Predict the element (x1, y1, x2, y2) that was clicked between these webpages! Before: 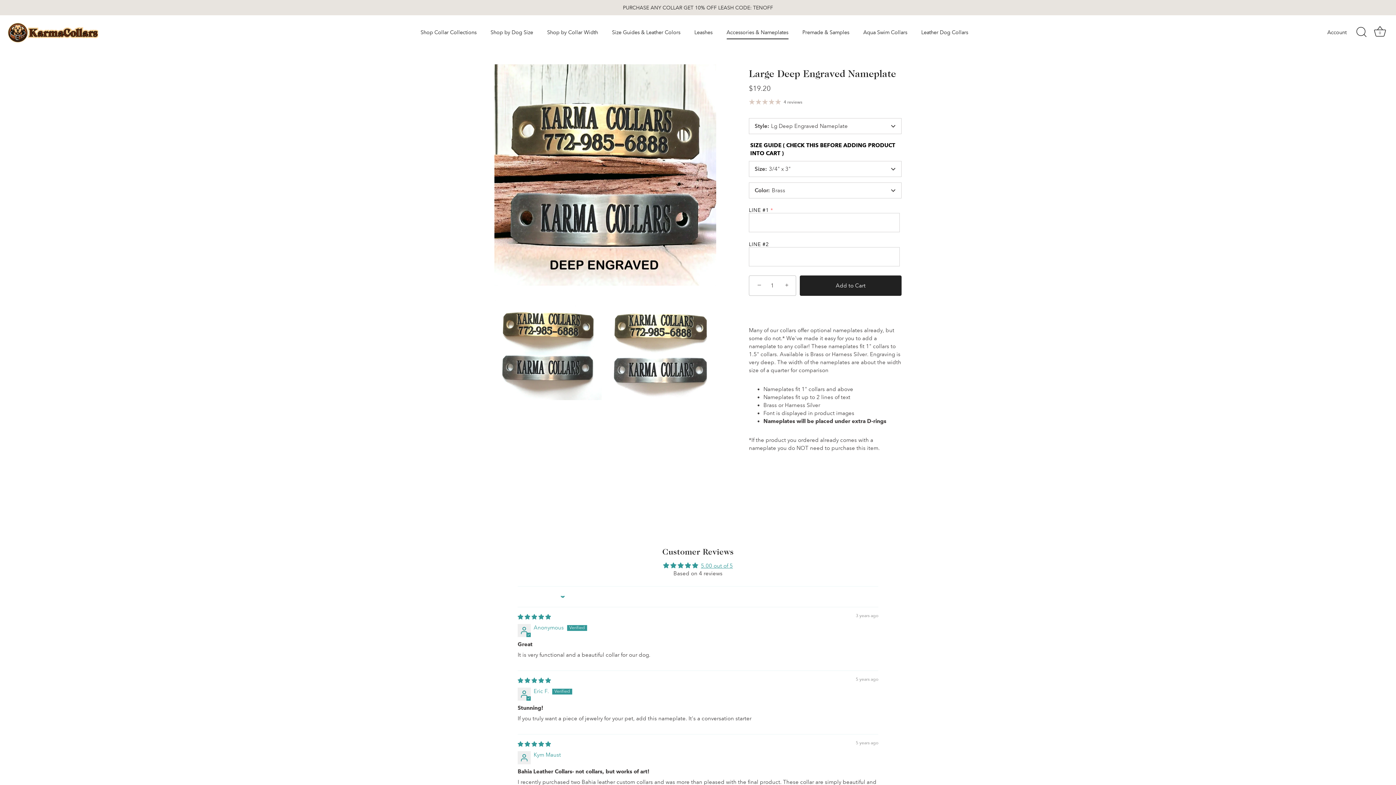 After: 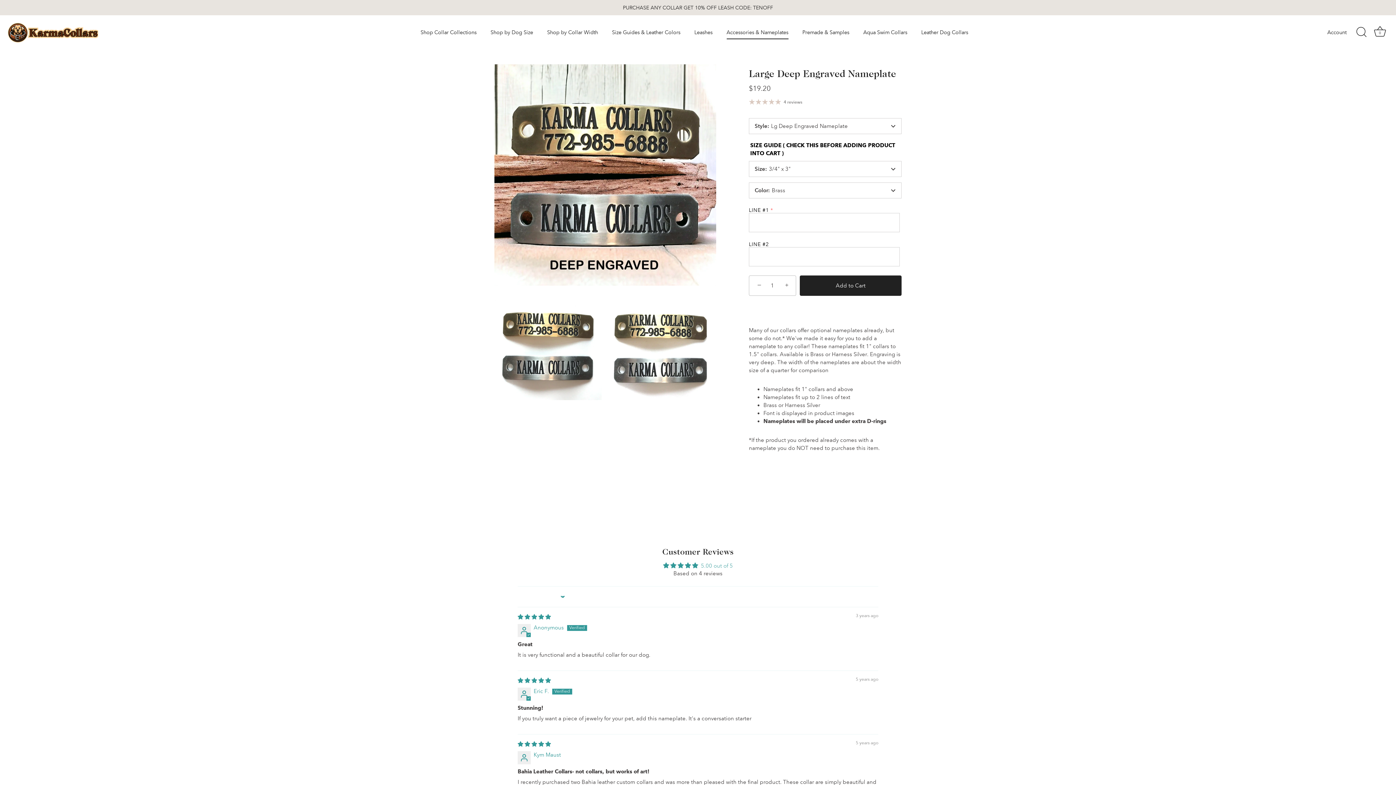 Action: label: 5.00 out of 5 bbox: (701, 562, 733, 569)